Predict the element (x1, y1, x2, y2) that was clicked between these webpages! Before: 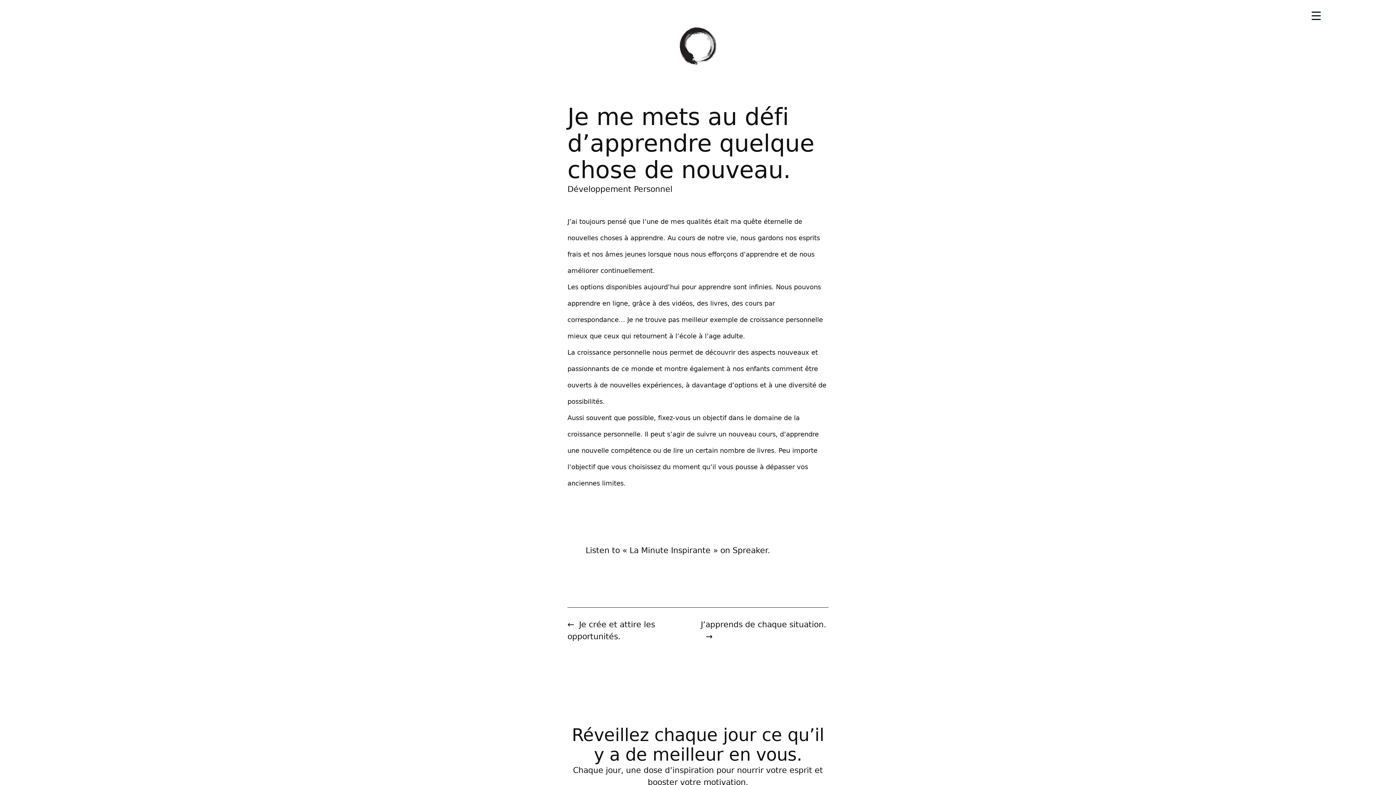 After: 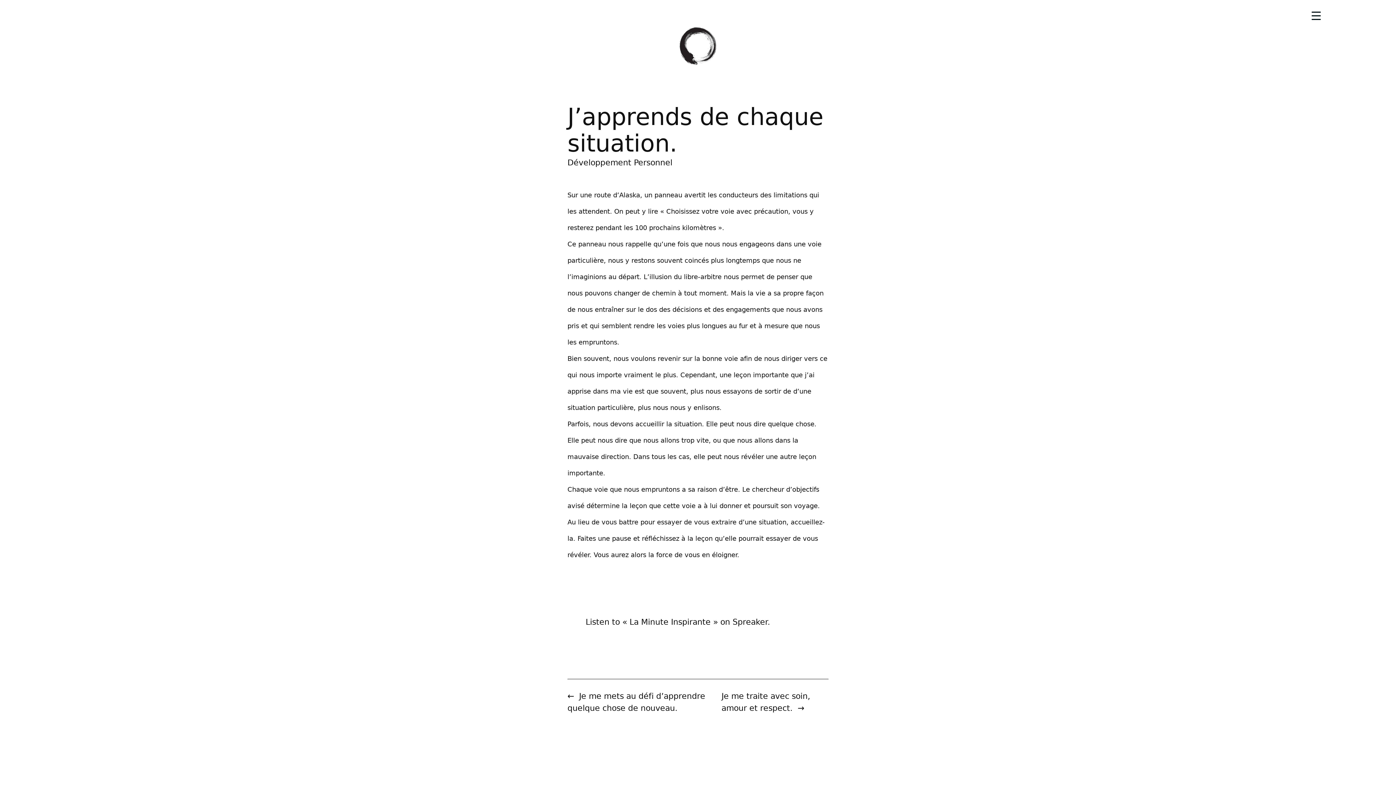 Action: bbox: (700, 620, 826, 629) label: J’apprends de chaque situation.